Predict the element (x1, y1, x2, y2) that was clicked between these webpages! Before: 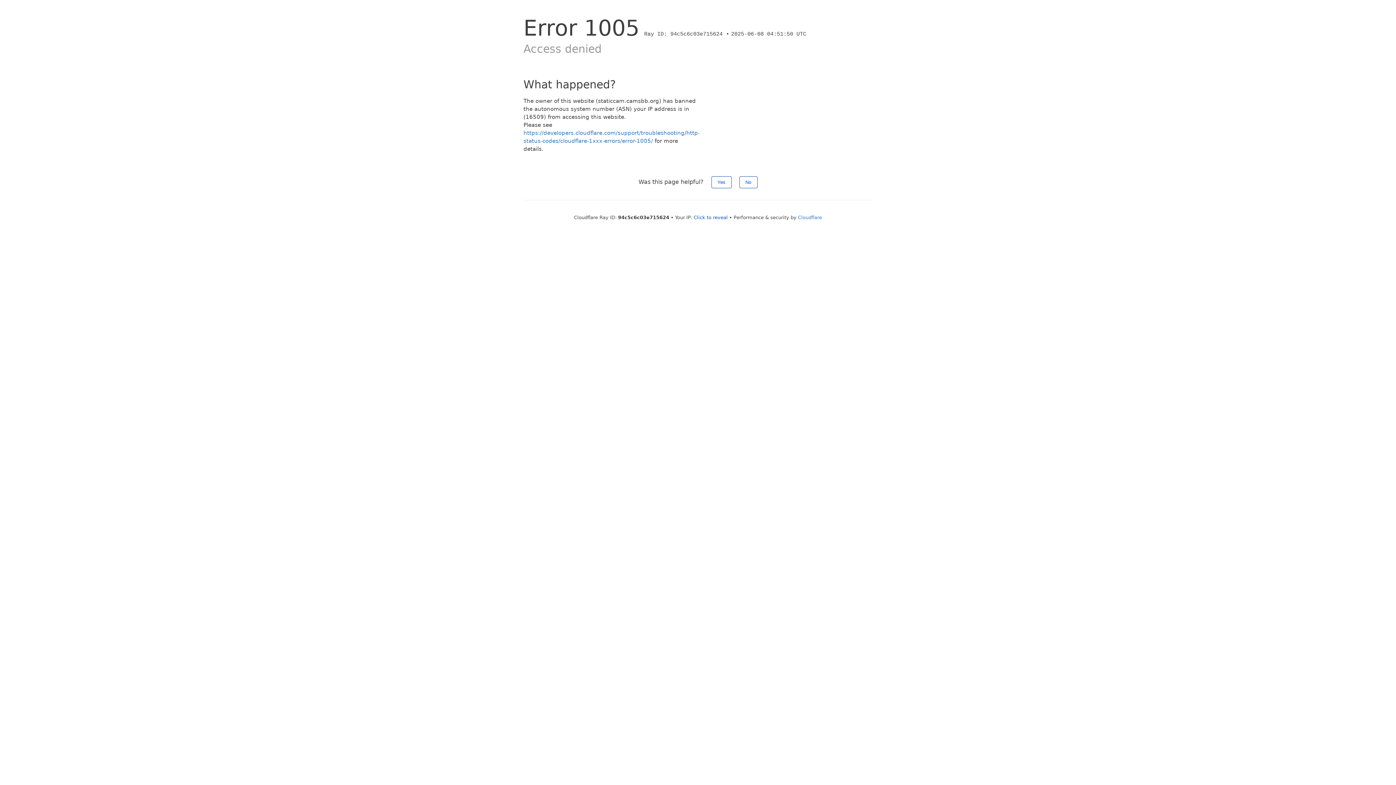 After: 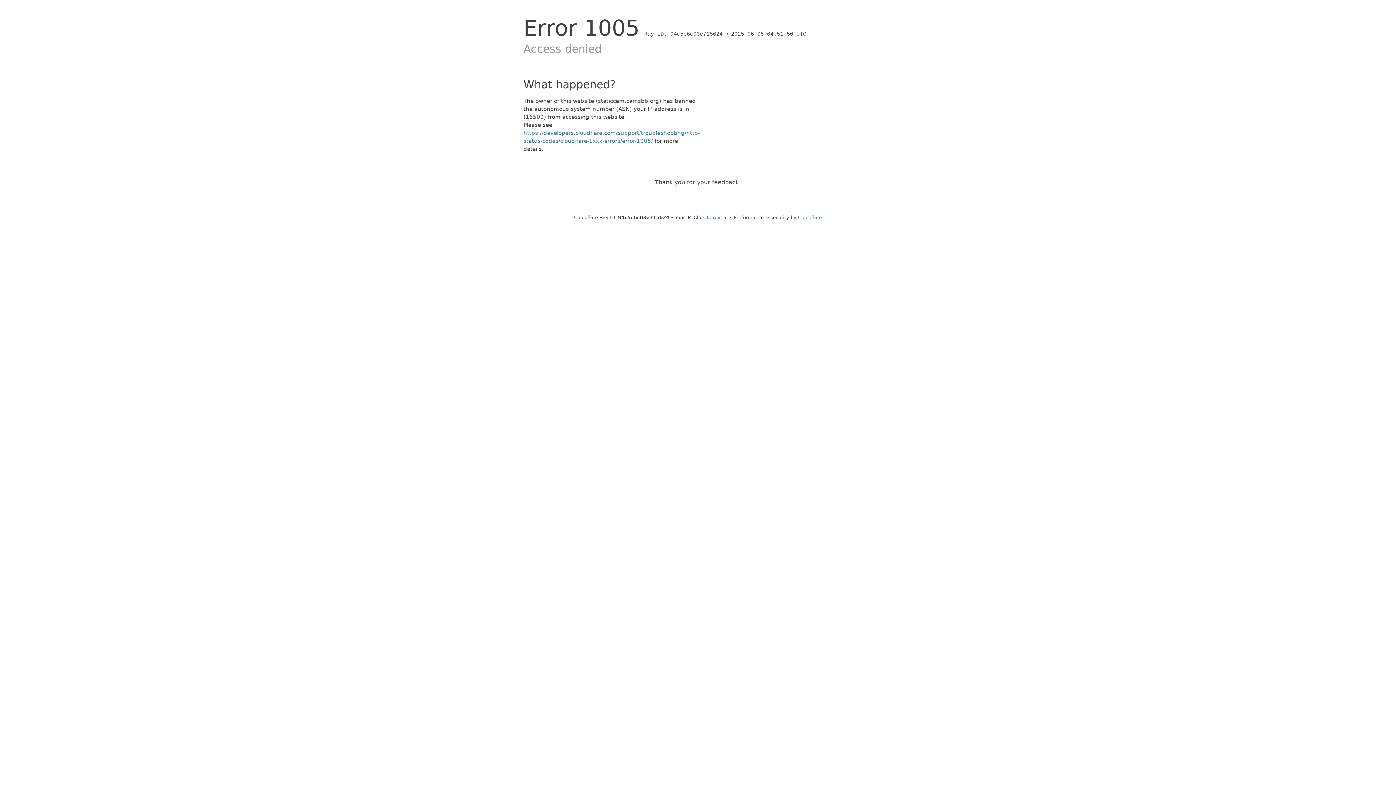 Action: label: No bbox: (739, 176, 757, 188)